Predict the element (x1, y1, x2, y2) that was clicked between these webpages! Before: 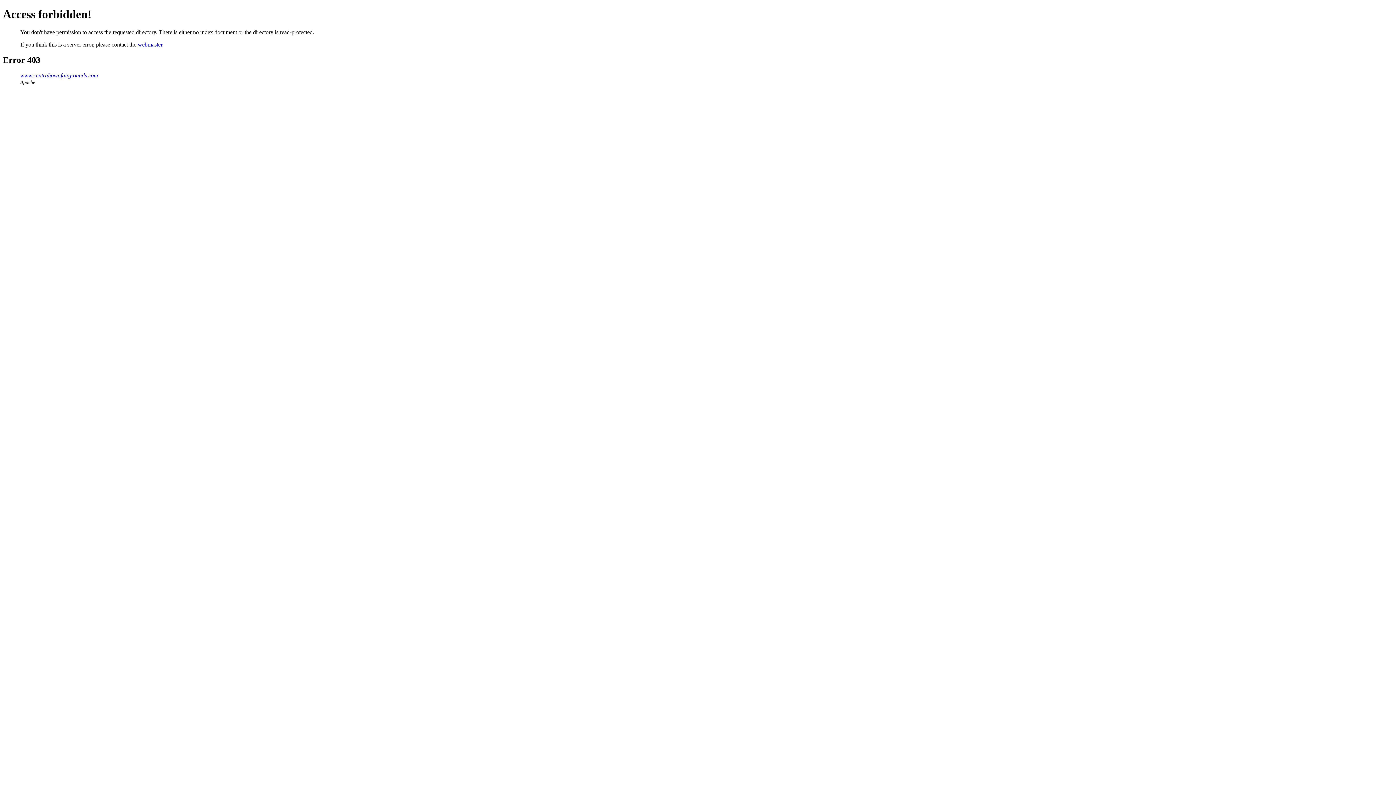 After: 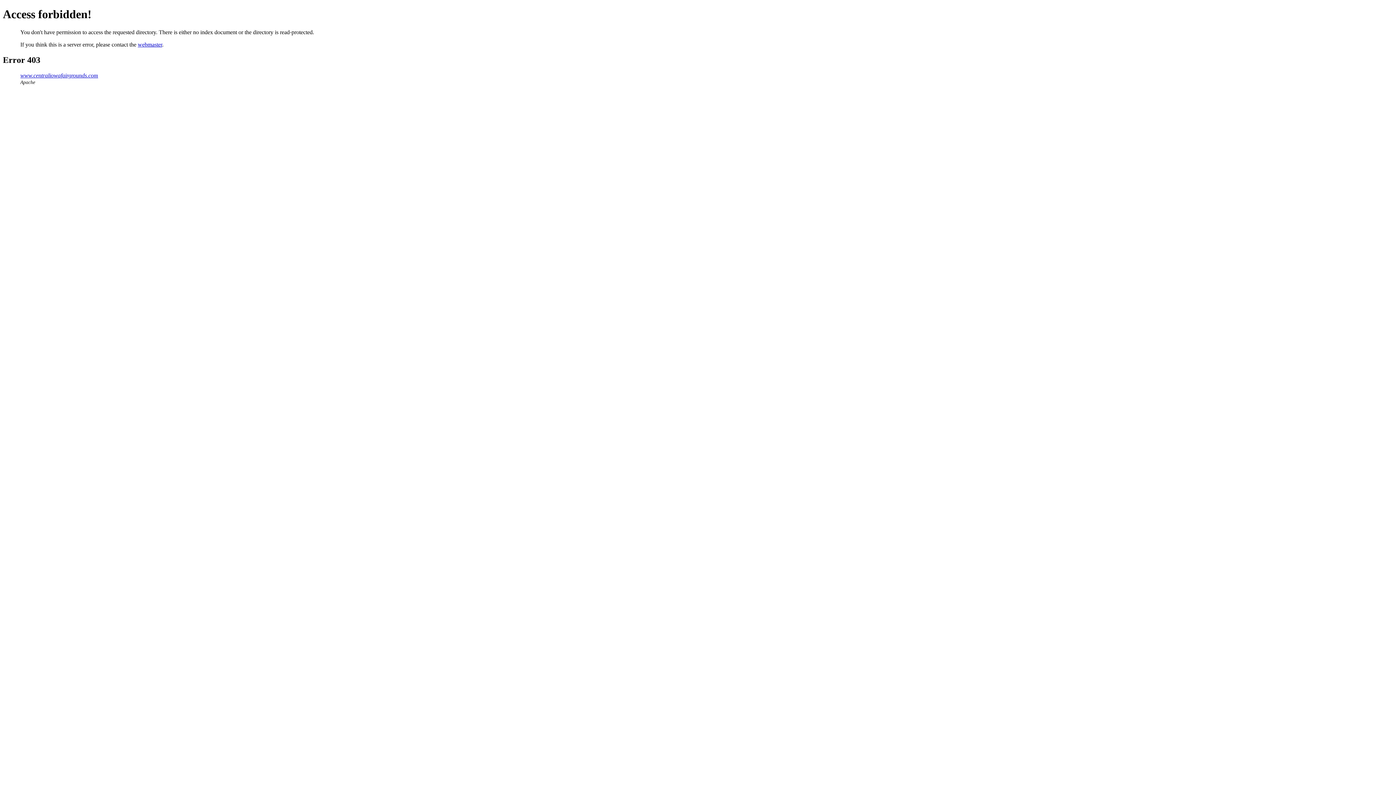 Action: bbox: (137, 41, 162, 47) label: webmaster